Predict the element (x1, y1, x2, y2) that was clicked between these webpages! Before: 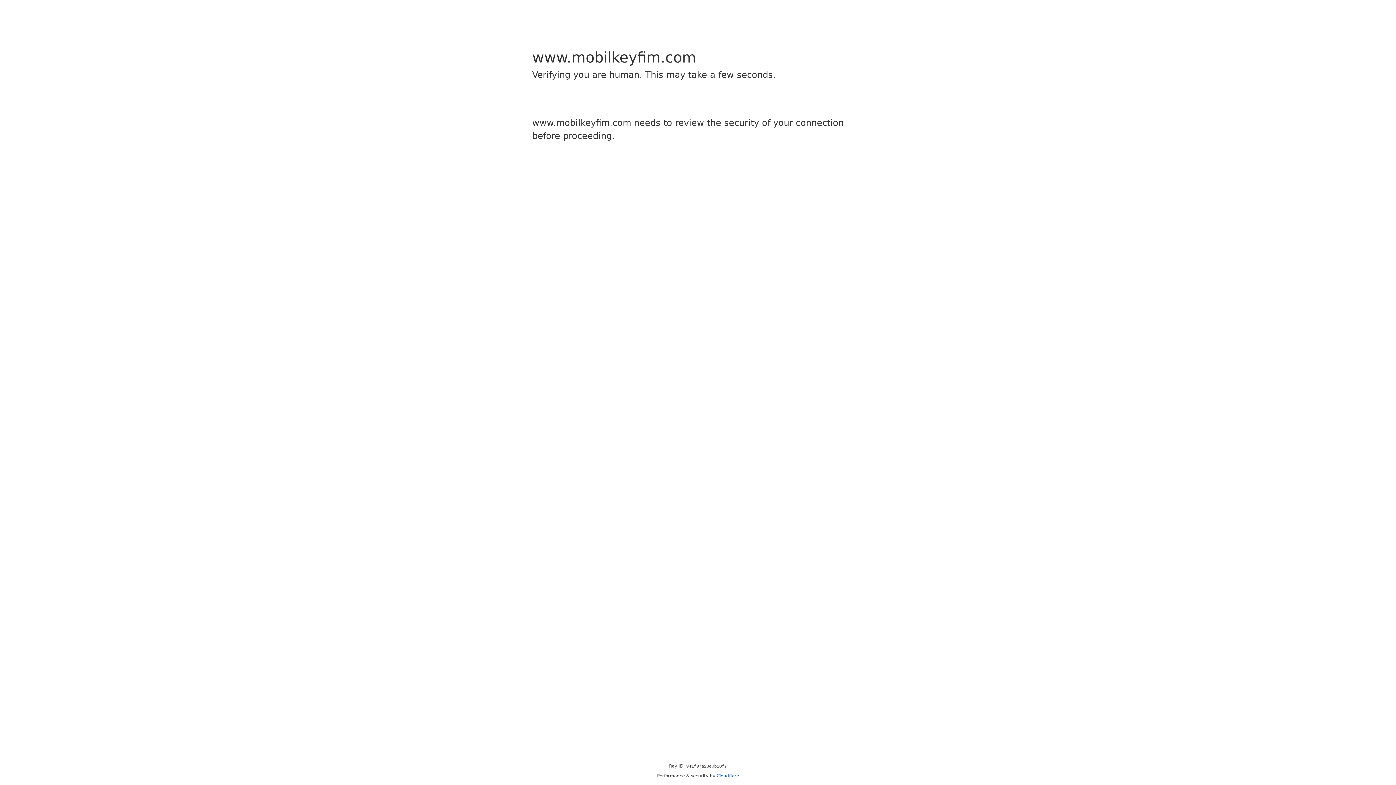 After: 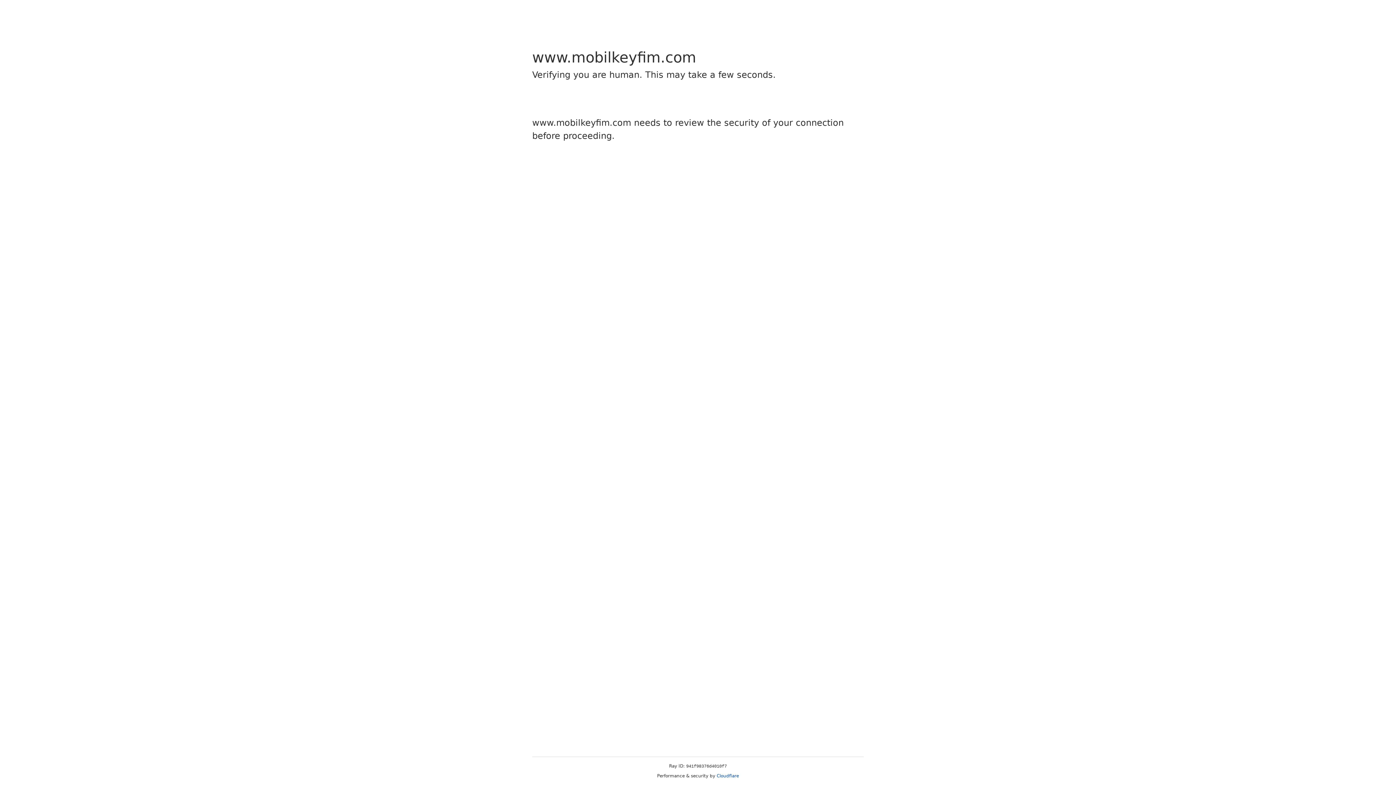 Action: label: Cloudflare bbox: (716, 773, 739, 778)